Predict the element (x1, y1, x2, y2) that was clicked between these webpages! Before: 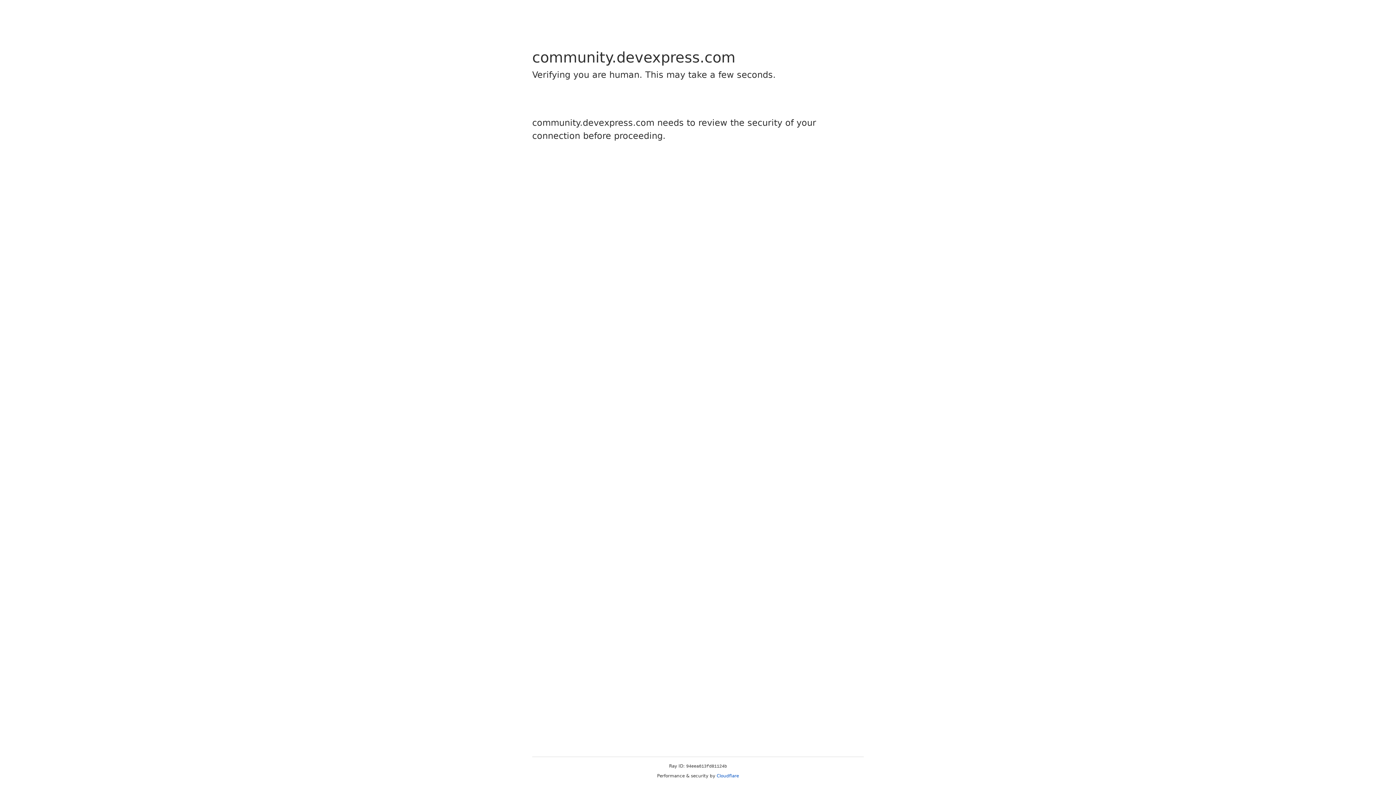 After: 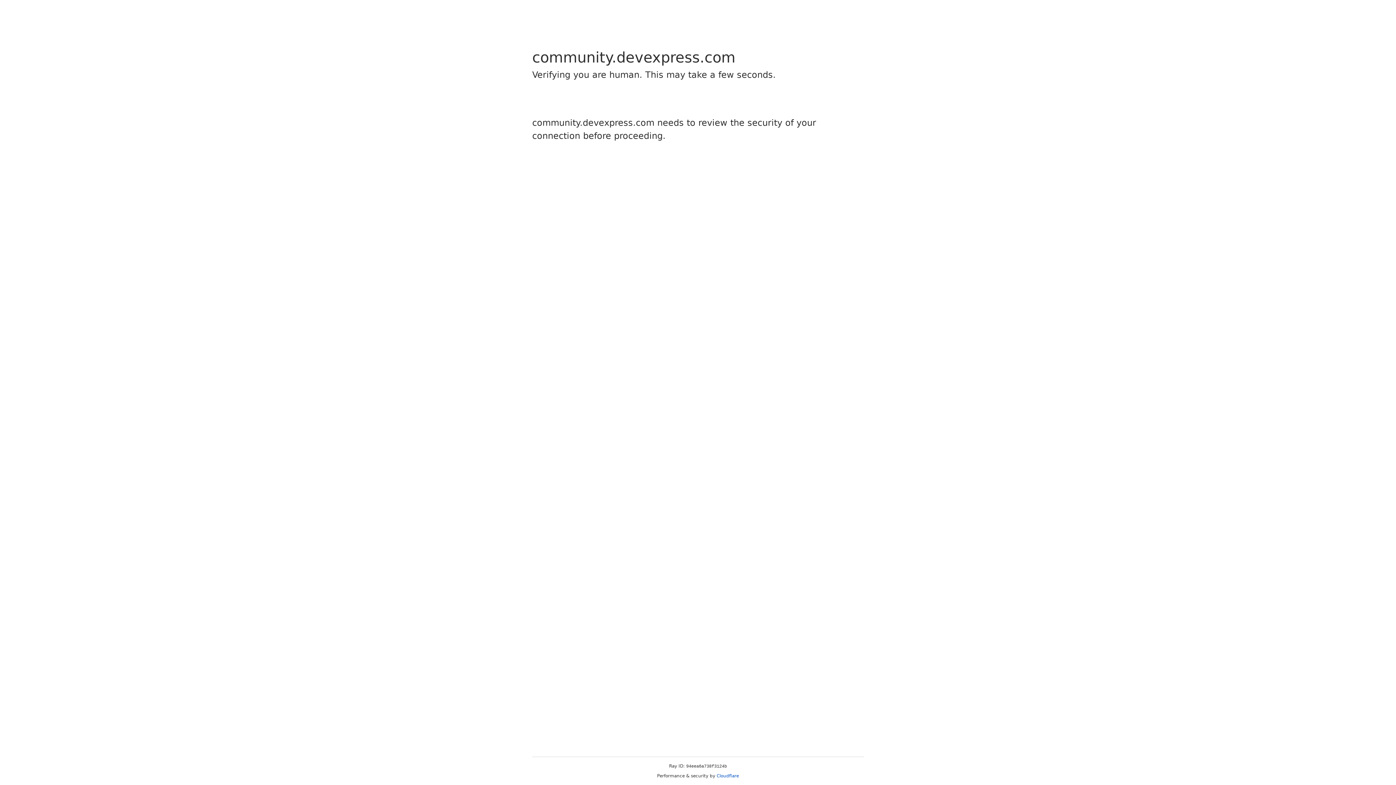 Action: bbox: (716, 773, 739, 778) label: Cloudflare